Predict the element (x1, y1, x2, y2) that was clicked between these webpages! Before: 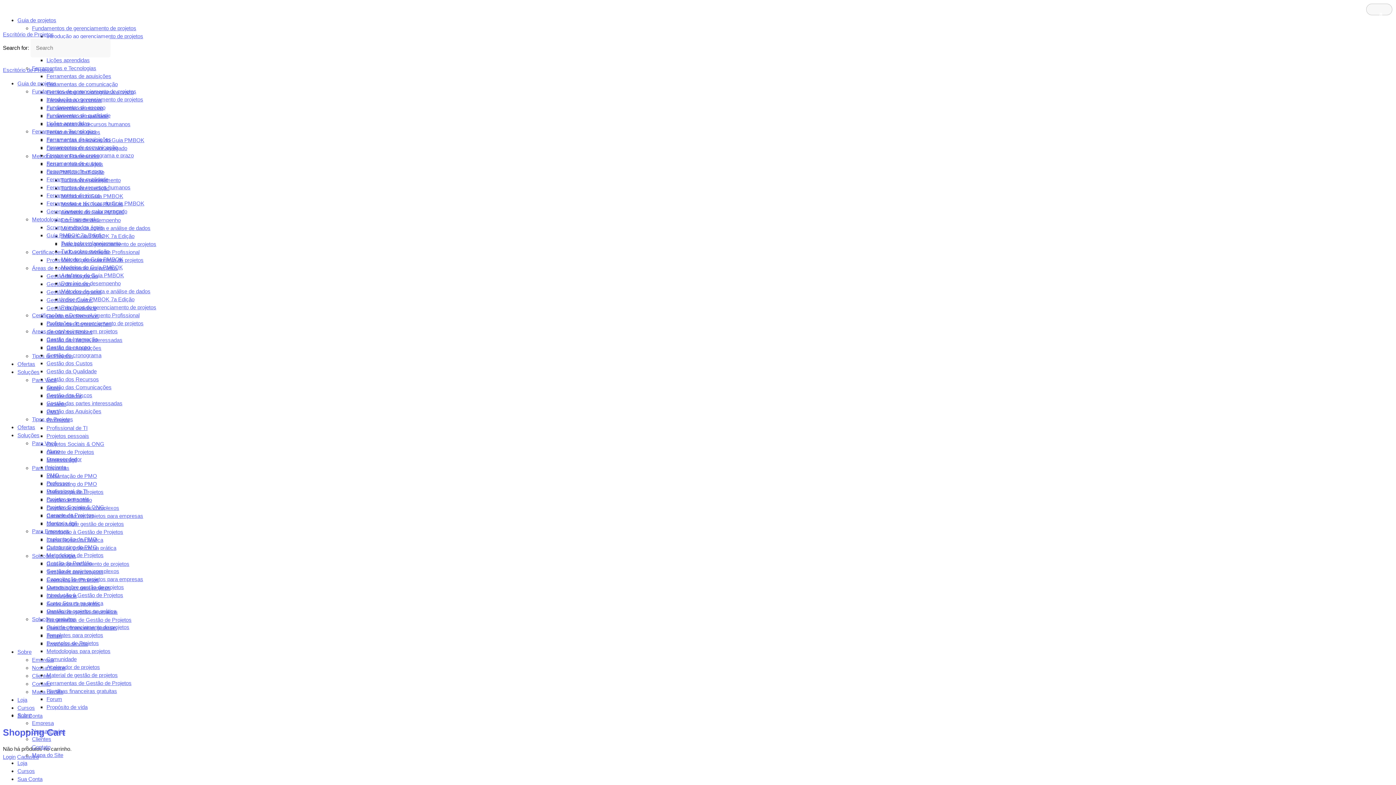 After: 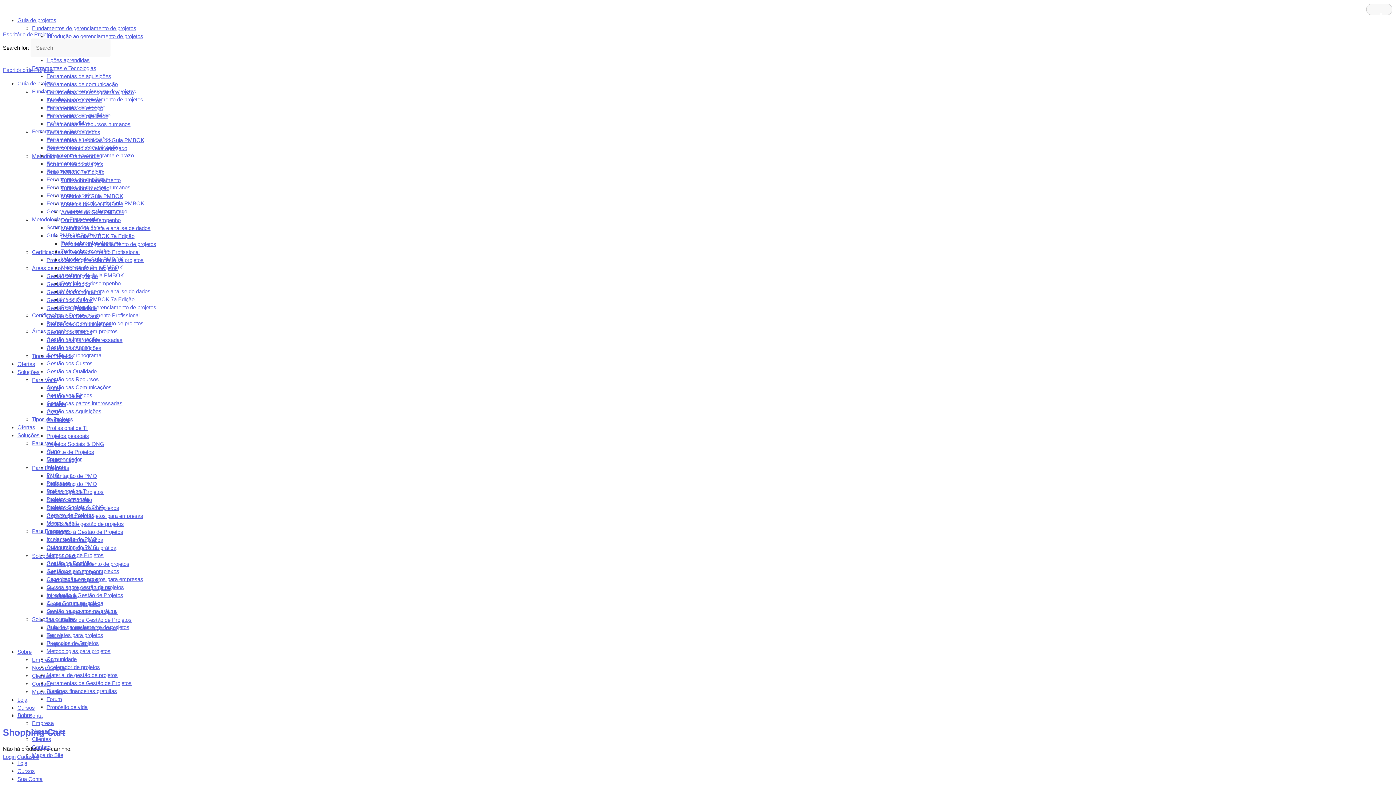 Action: label: Gestão do cronograma bbox: (46, 352, 101, 358)